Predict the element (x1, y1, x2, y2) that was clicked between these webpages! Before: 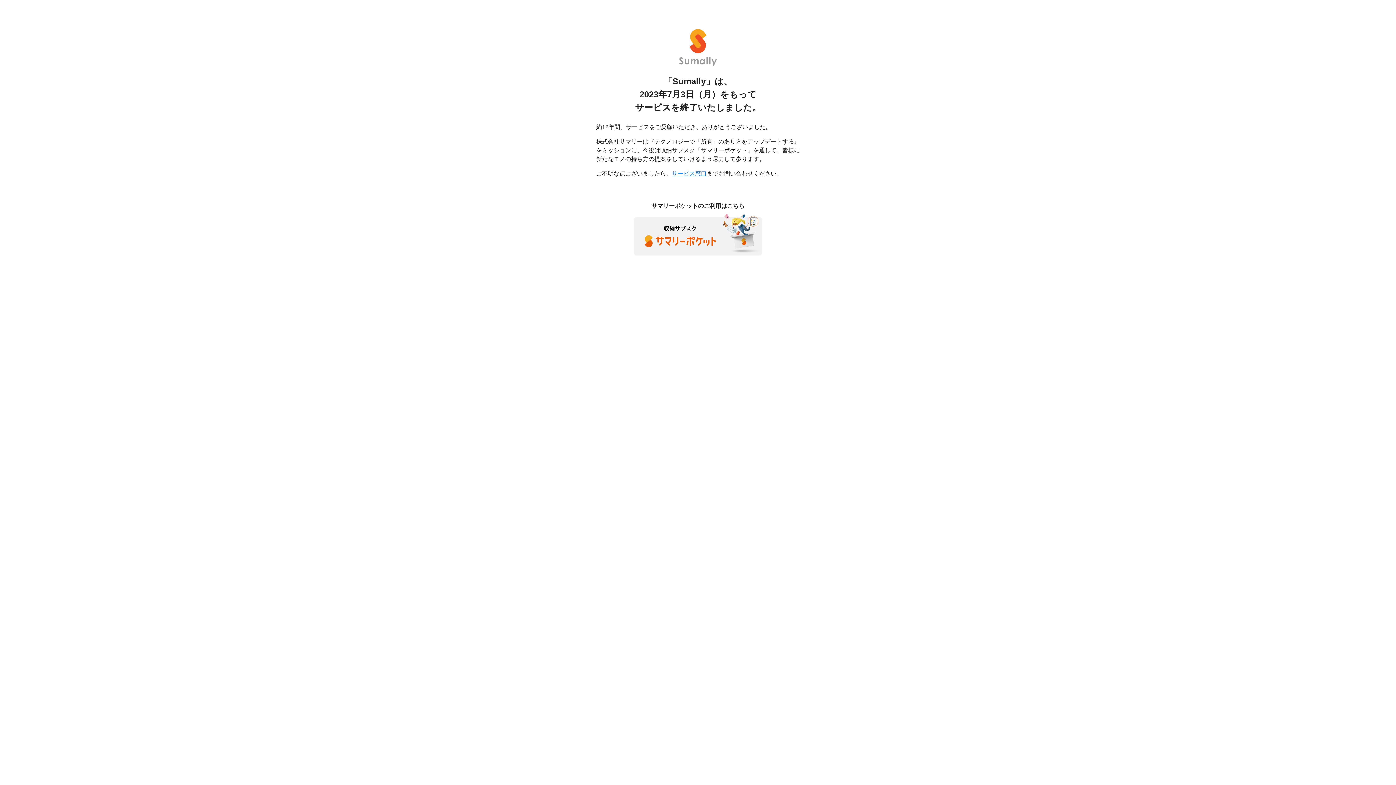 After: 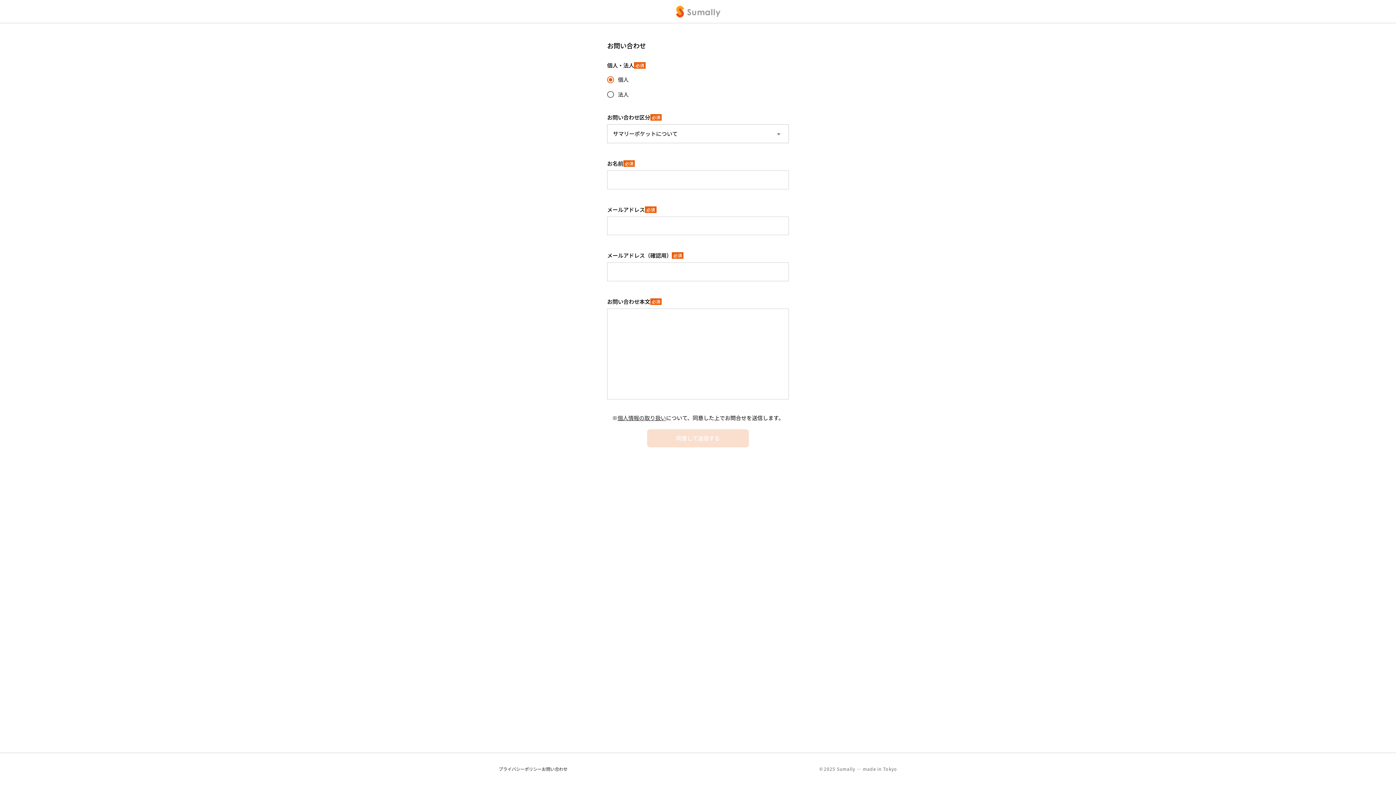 Action: bbox: (672, 170, 706, 176) label: サービス窓口